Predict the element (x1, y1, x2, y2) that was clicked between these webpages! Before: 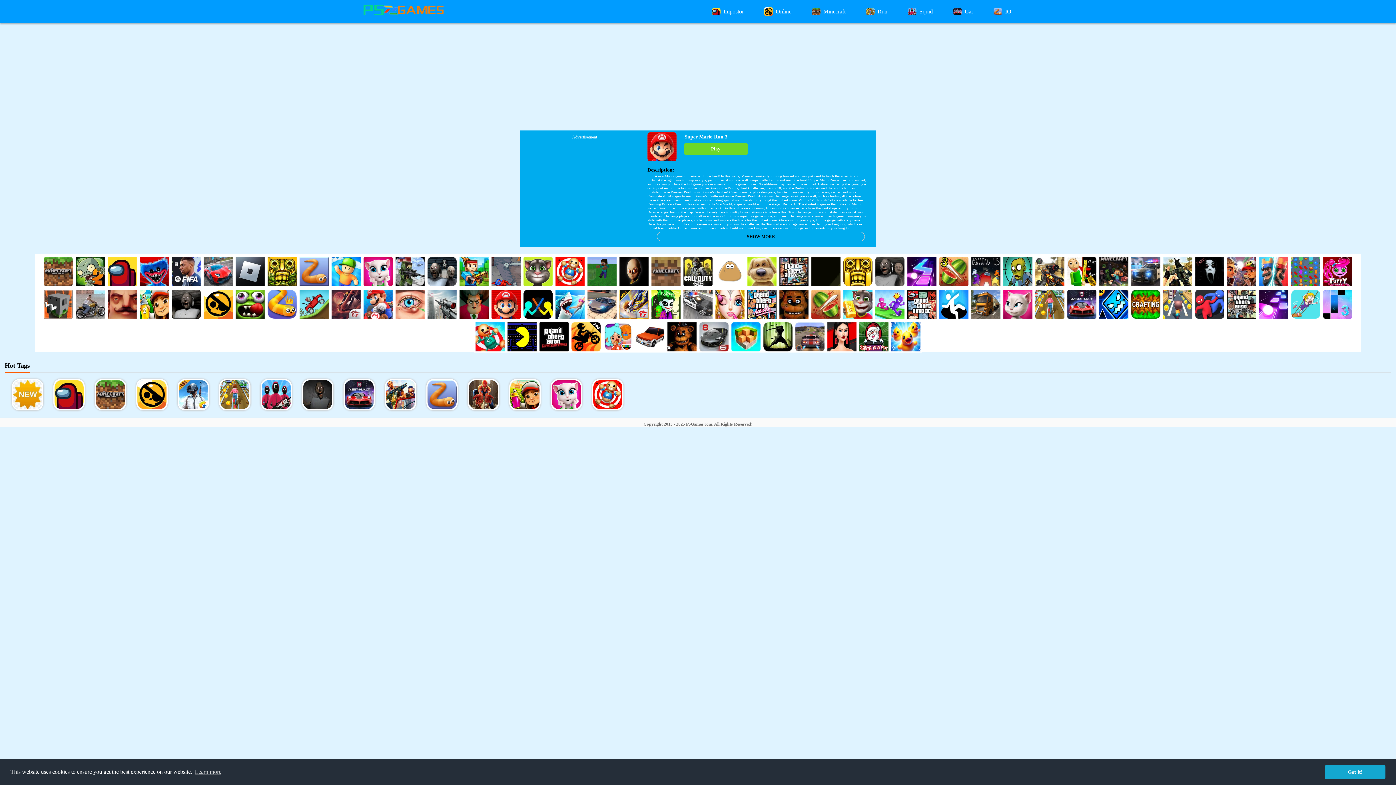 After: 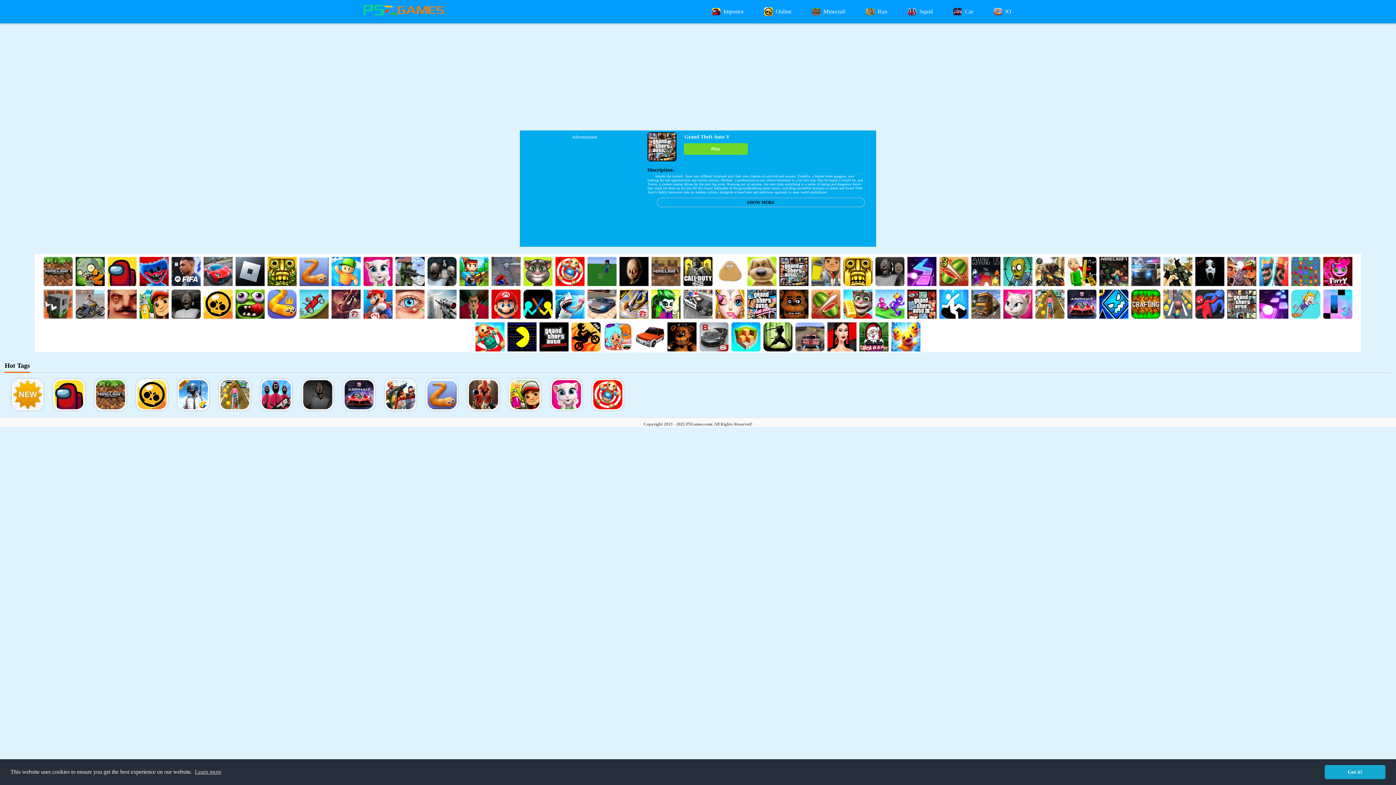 Action: bbox: (779, 256, 808, 287)